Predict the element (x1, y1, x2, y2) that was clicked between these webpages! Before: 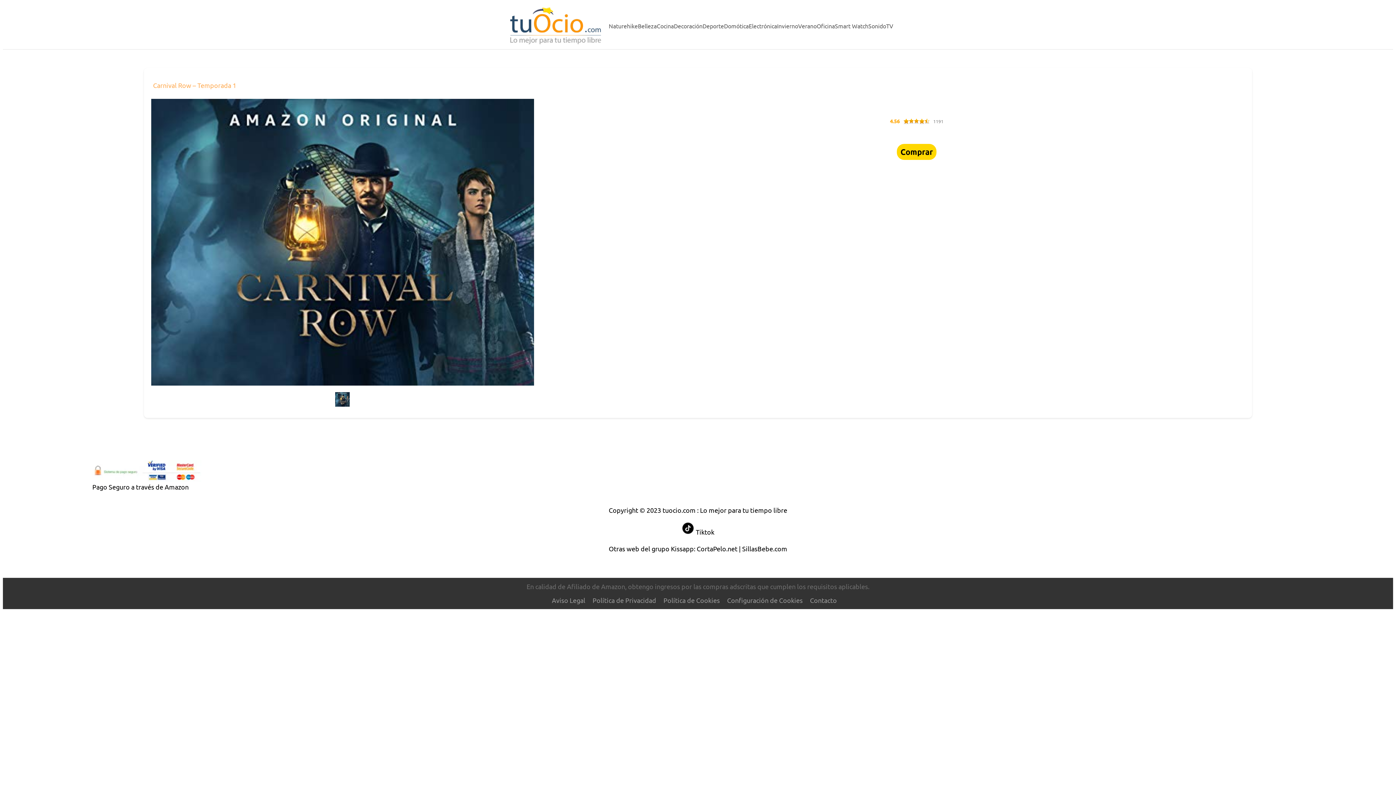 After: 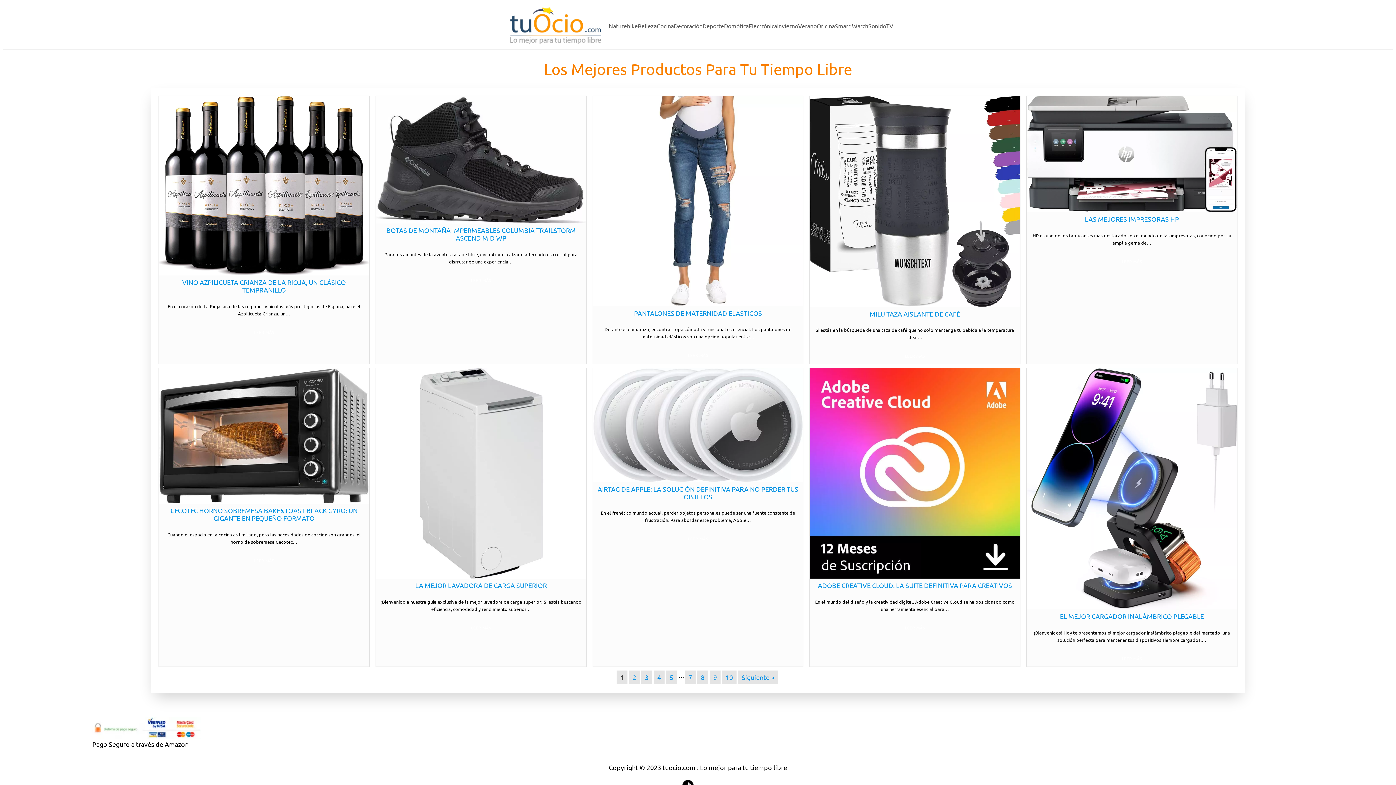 Action: bbox: (506, 6, 605, 45)